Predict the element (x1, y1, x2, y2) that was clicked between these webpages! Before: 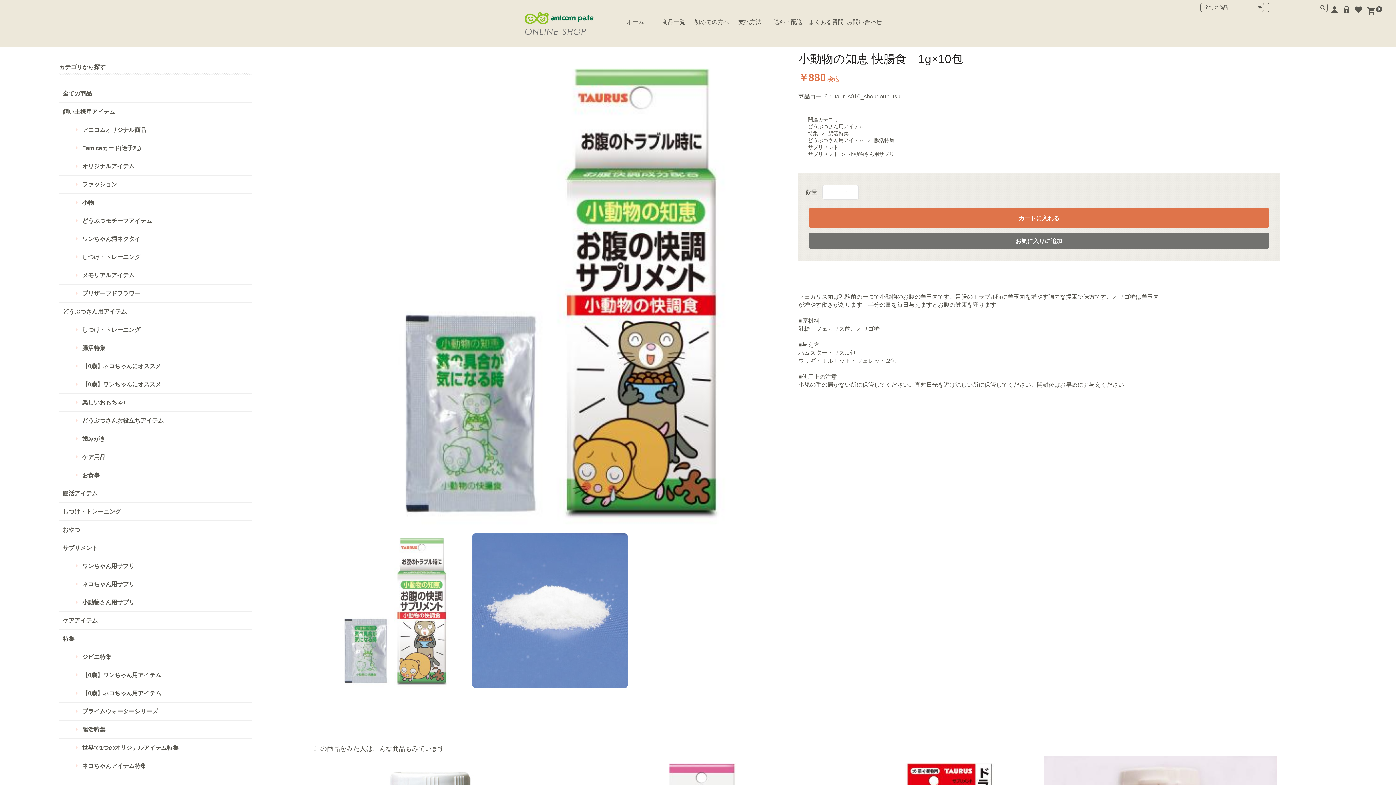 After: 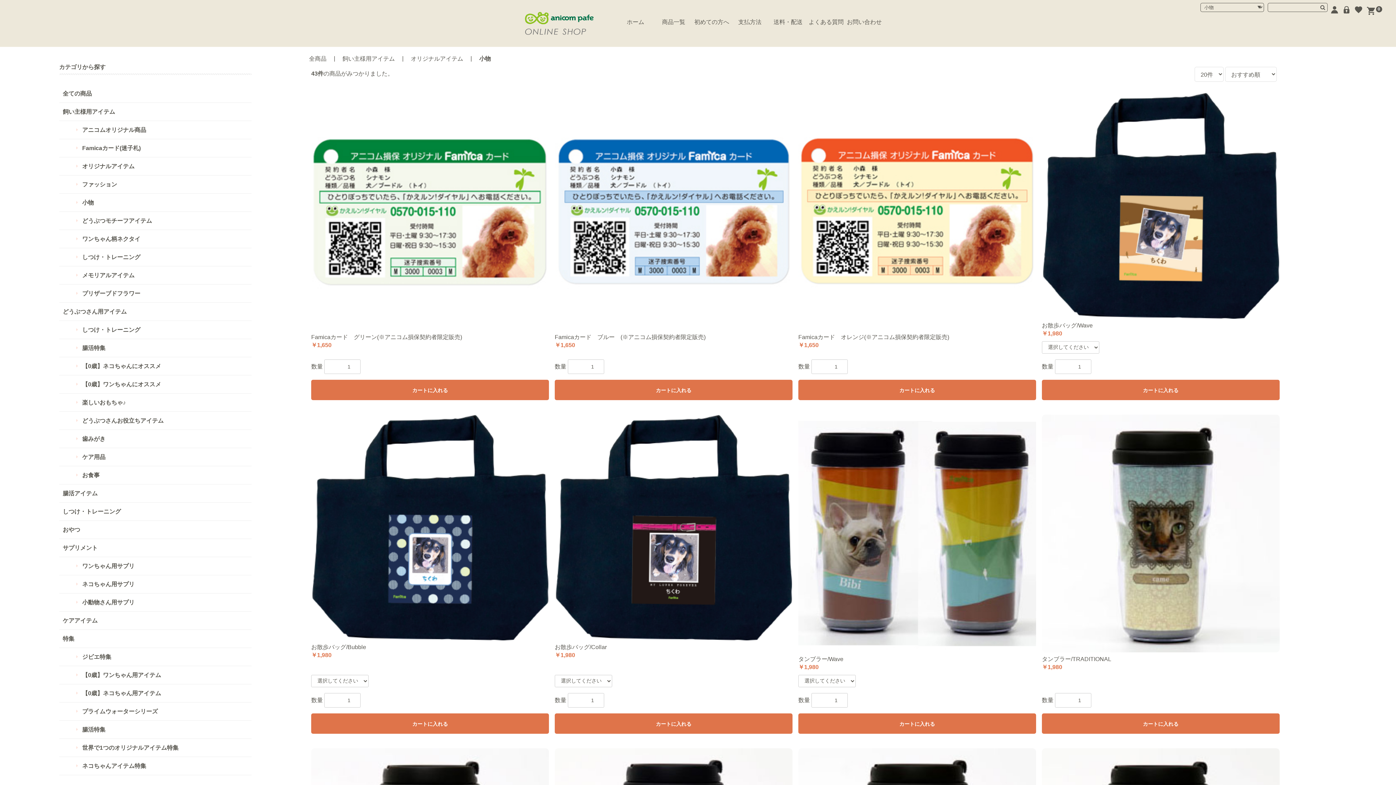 Action: label: 小物 bbox: (59, 193, 251, 211)